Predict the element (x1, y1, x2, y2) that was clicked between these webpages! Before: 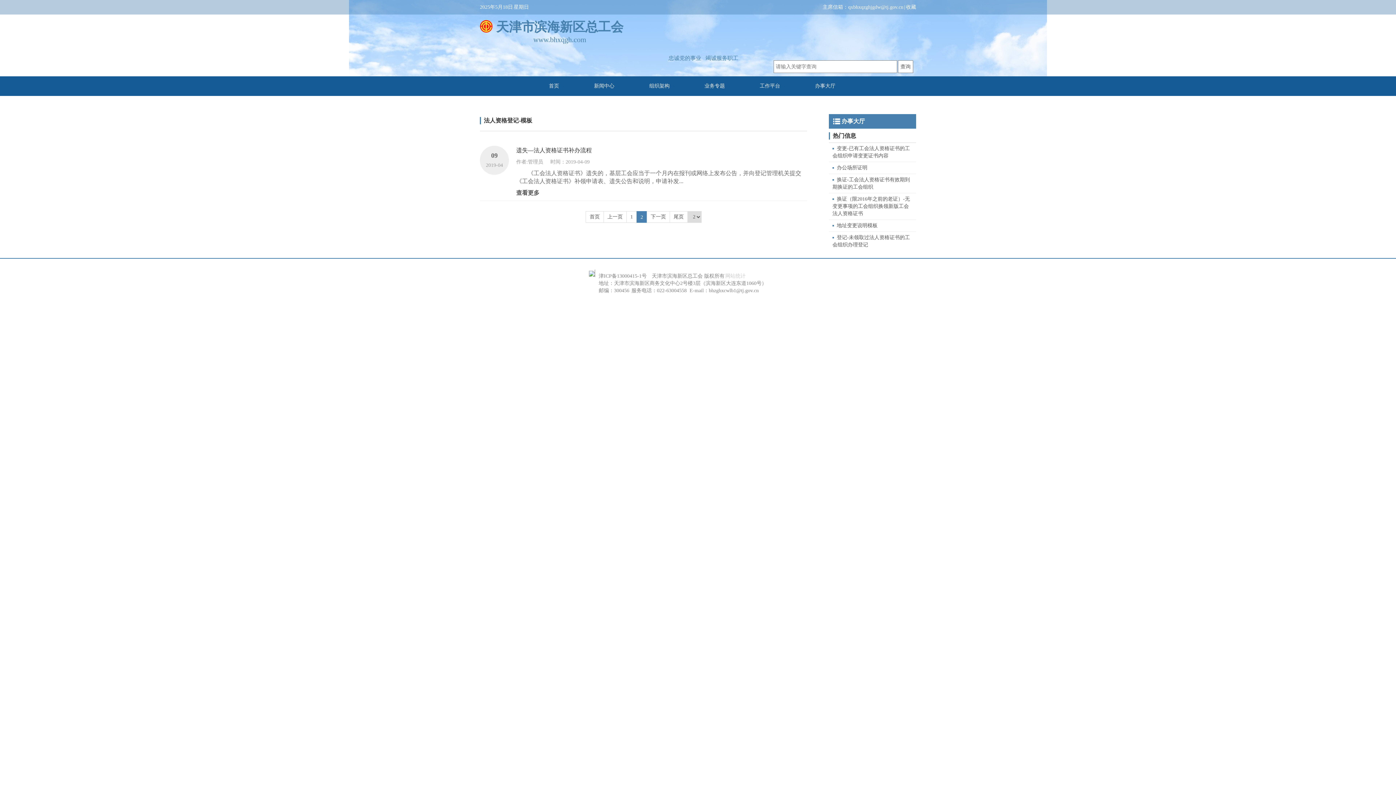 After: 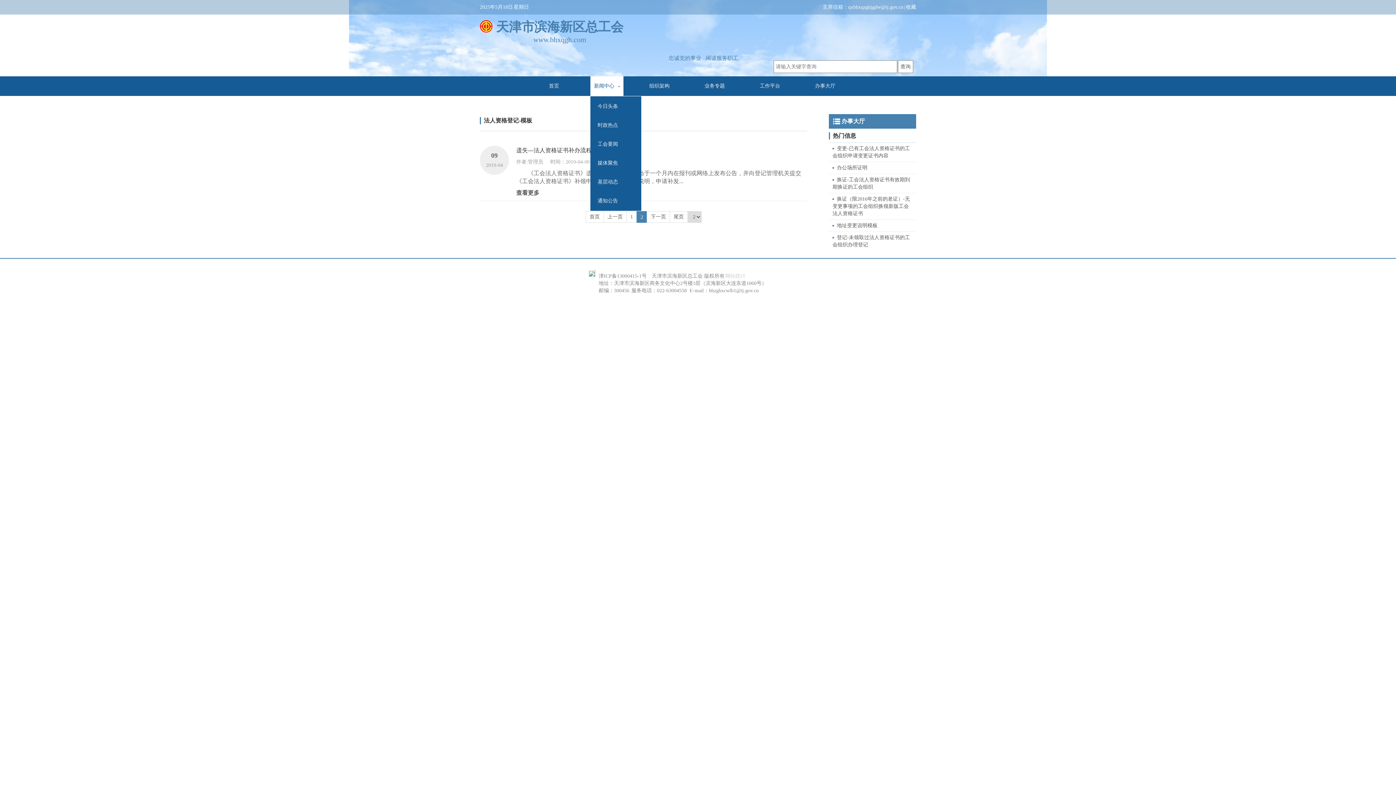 Action: bbox: (590, 76, 624, 96) label: 新闻中心